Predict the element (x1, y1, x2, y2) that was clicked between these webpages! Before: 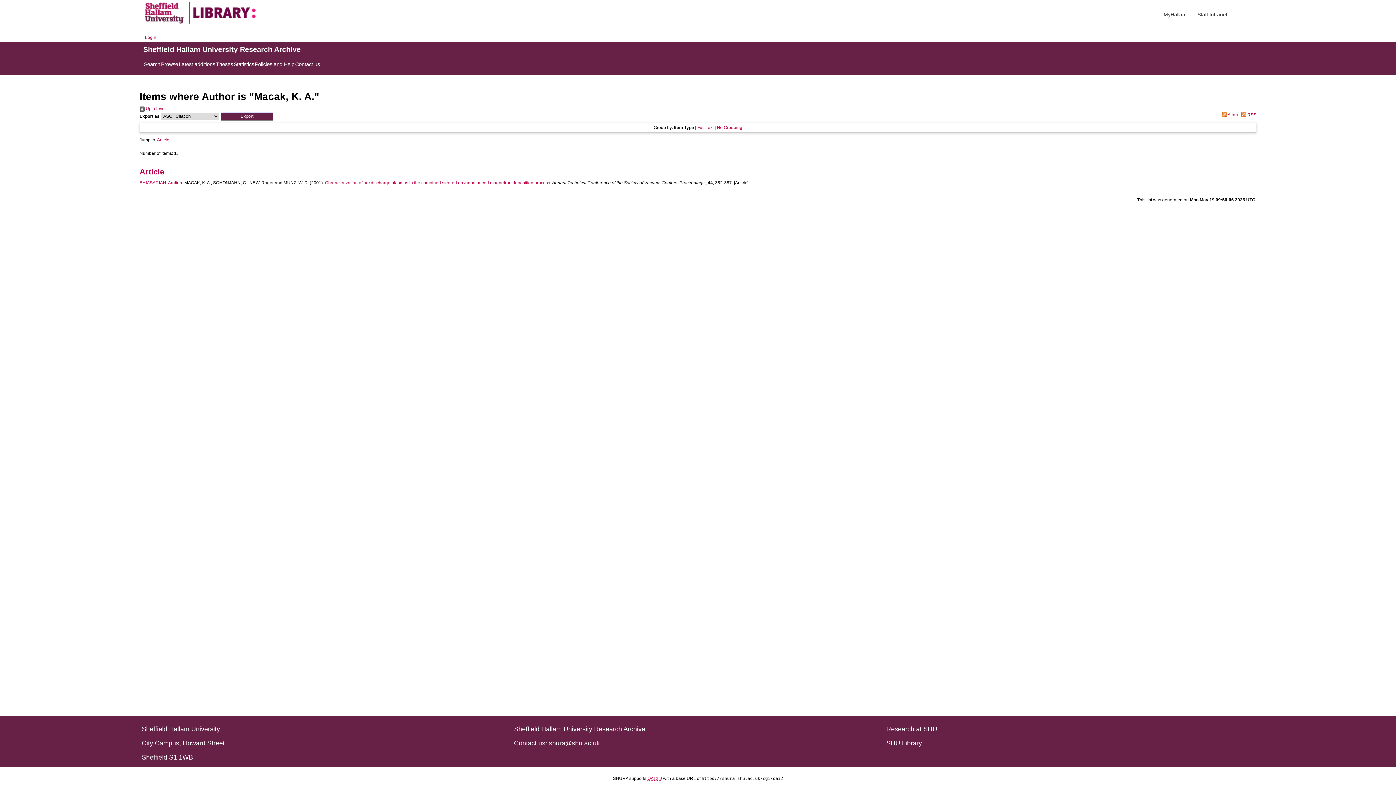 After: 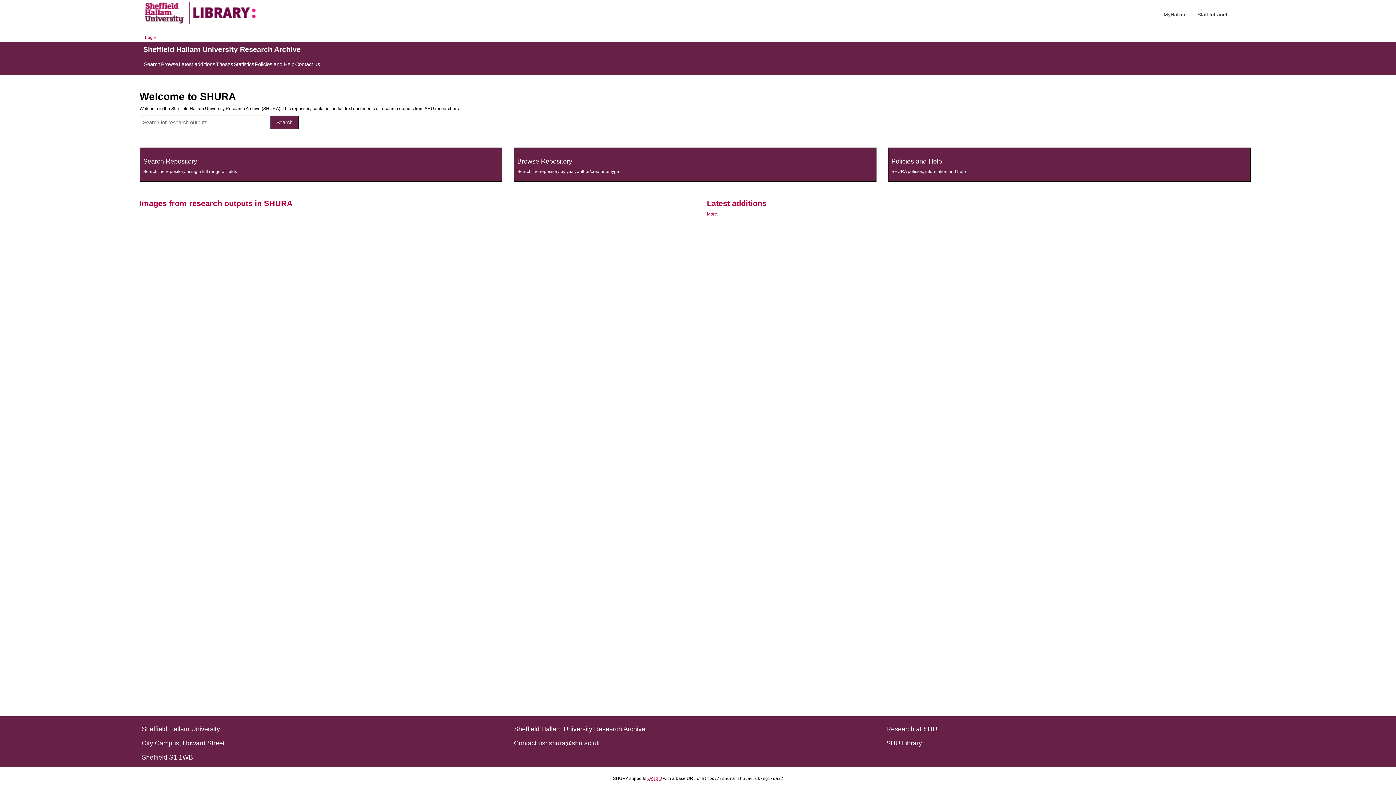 Action: bbox: (143, 45, 1253, 53) label: Sheffield Hallam University Research Archive